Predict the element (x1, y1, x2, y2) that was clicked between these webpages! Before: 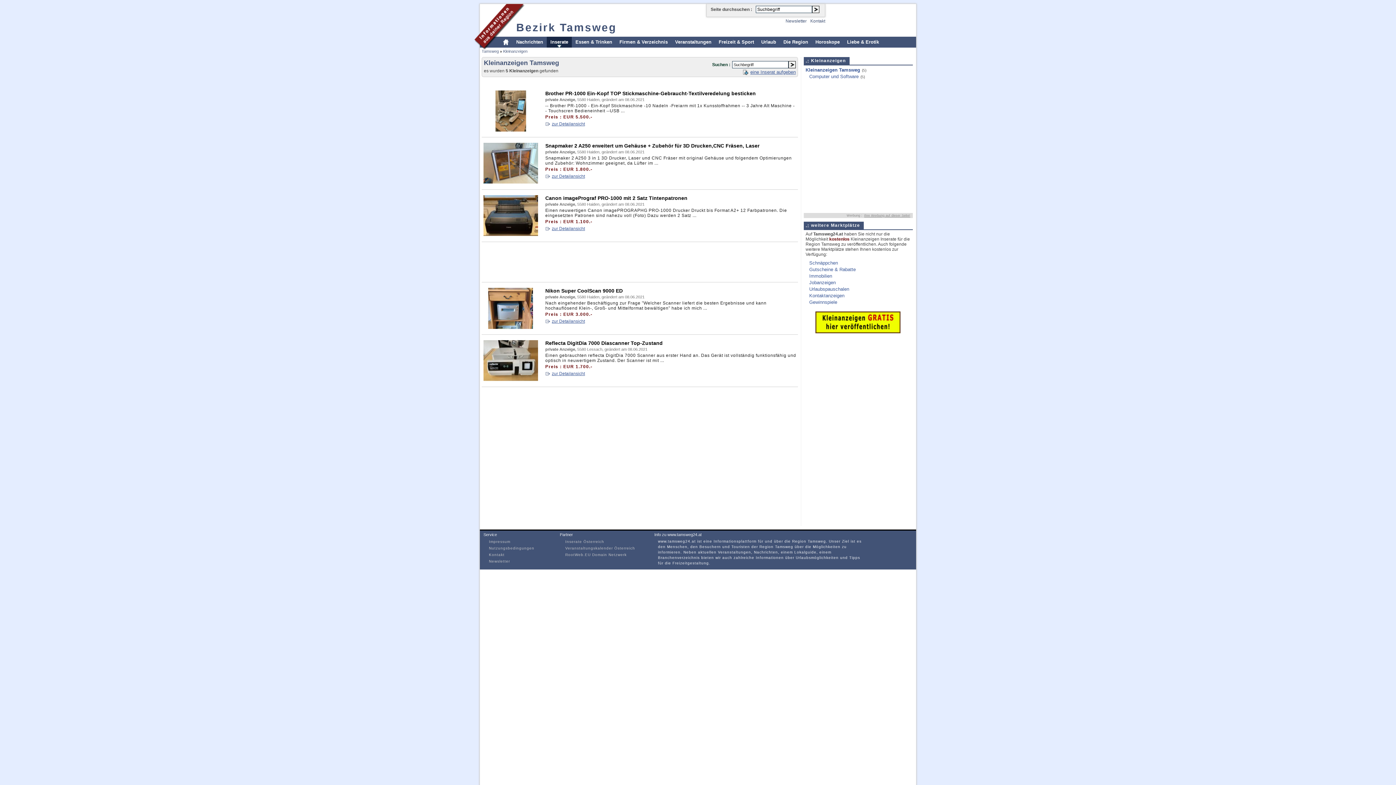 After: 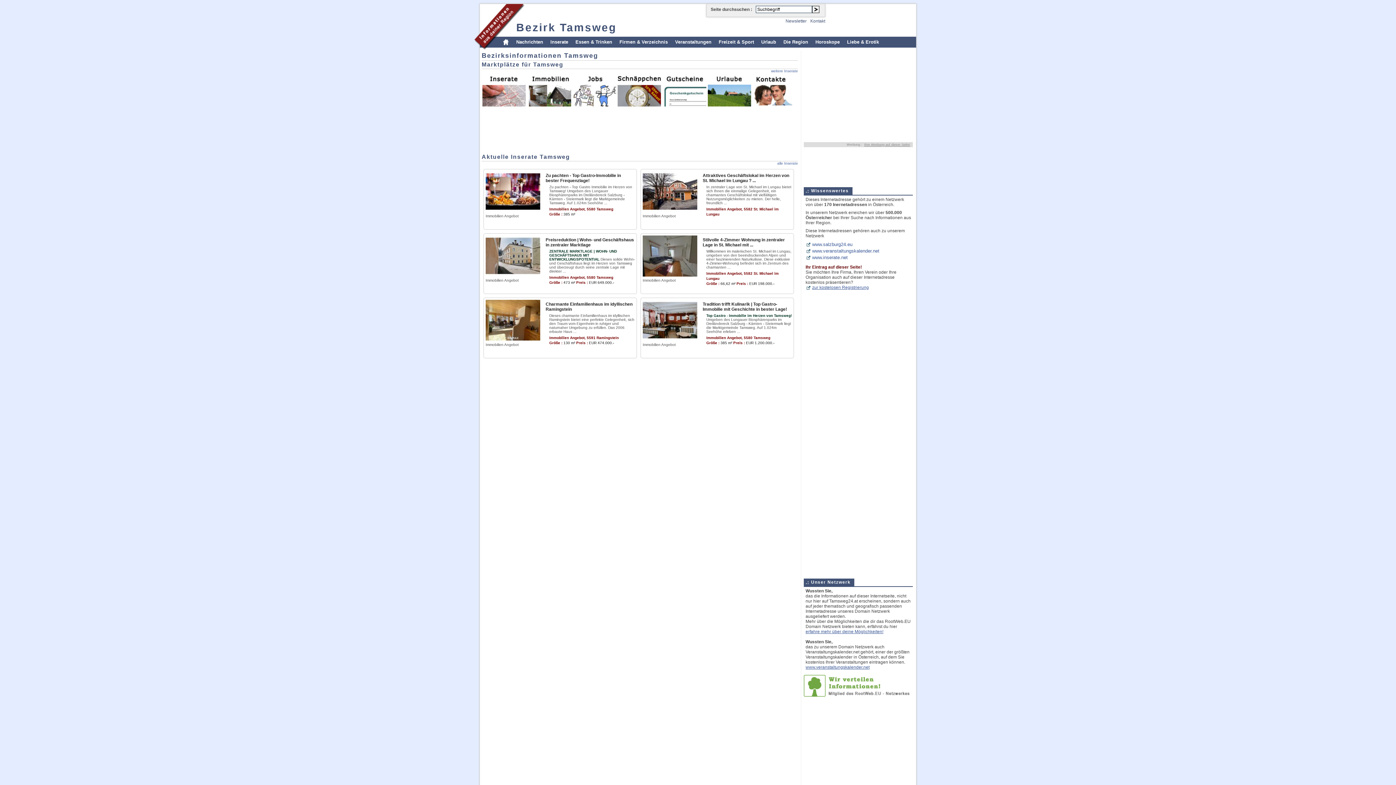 Action: bbox: (481, 49, 498, 53) label: Tamsweg